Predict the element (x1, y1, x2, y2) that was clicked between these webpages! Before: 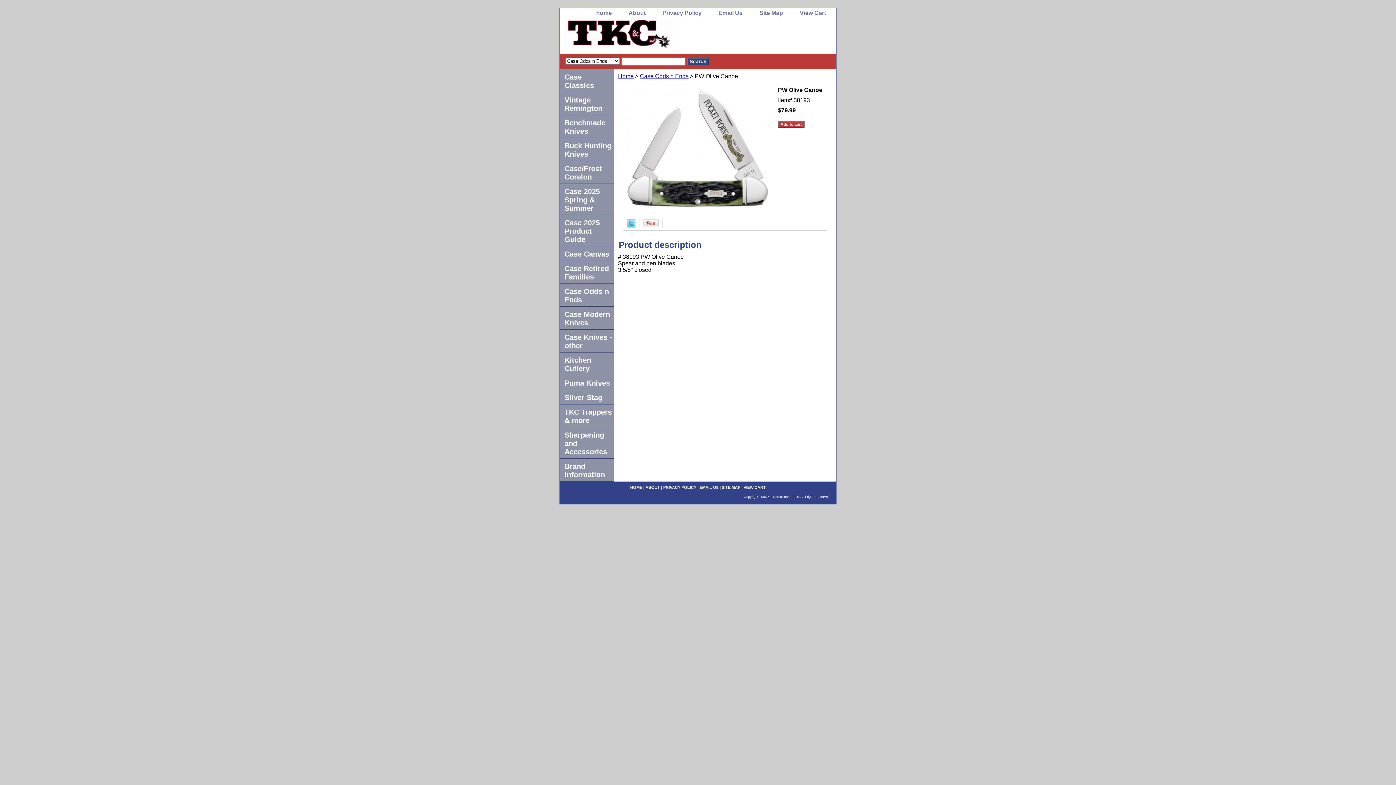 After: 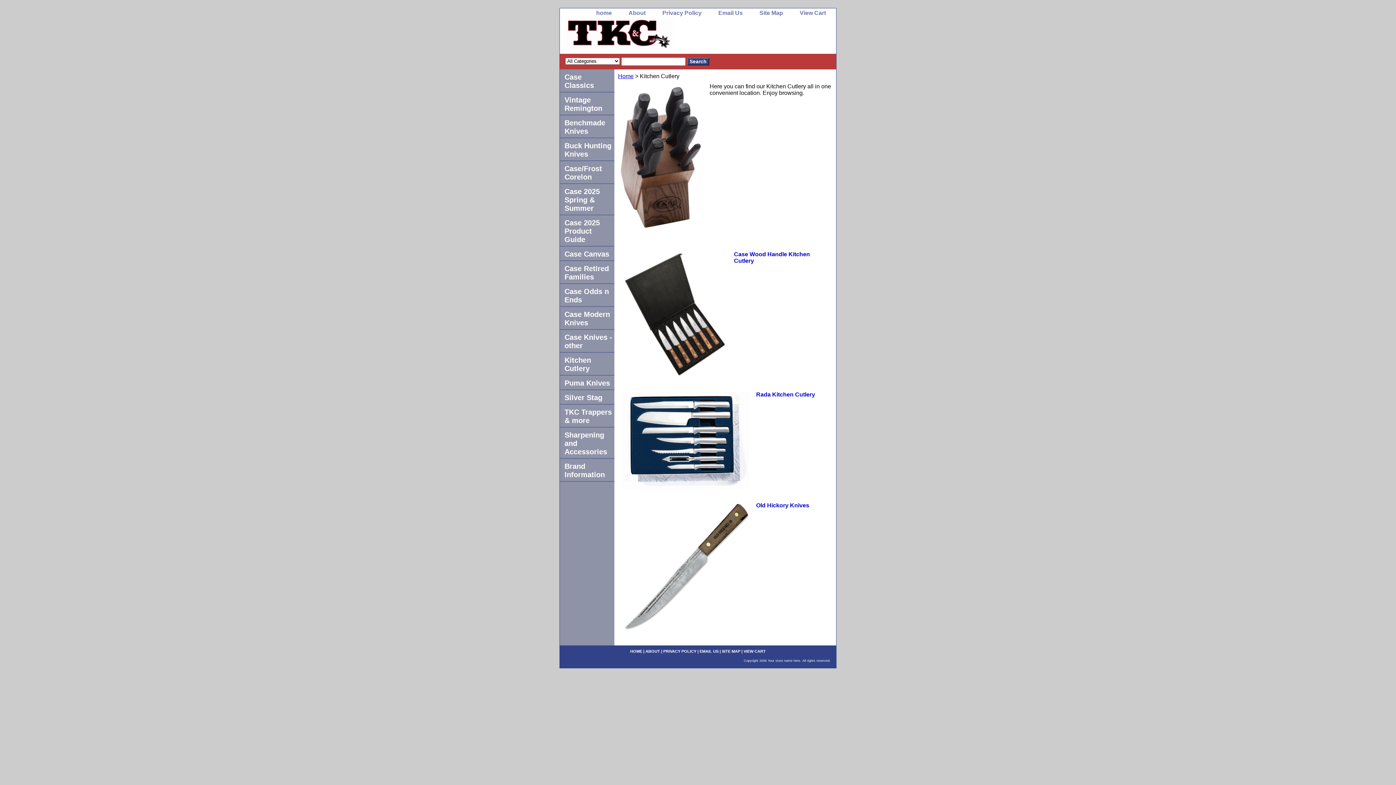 Action: bbox: (560, 352, 614, 375) label: Kitchen Cutlery